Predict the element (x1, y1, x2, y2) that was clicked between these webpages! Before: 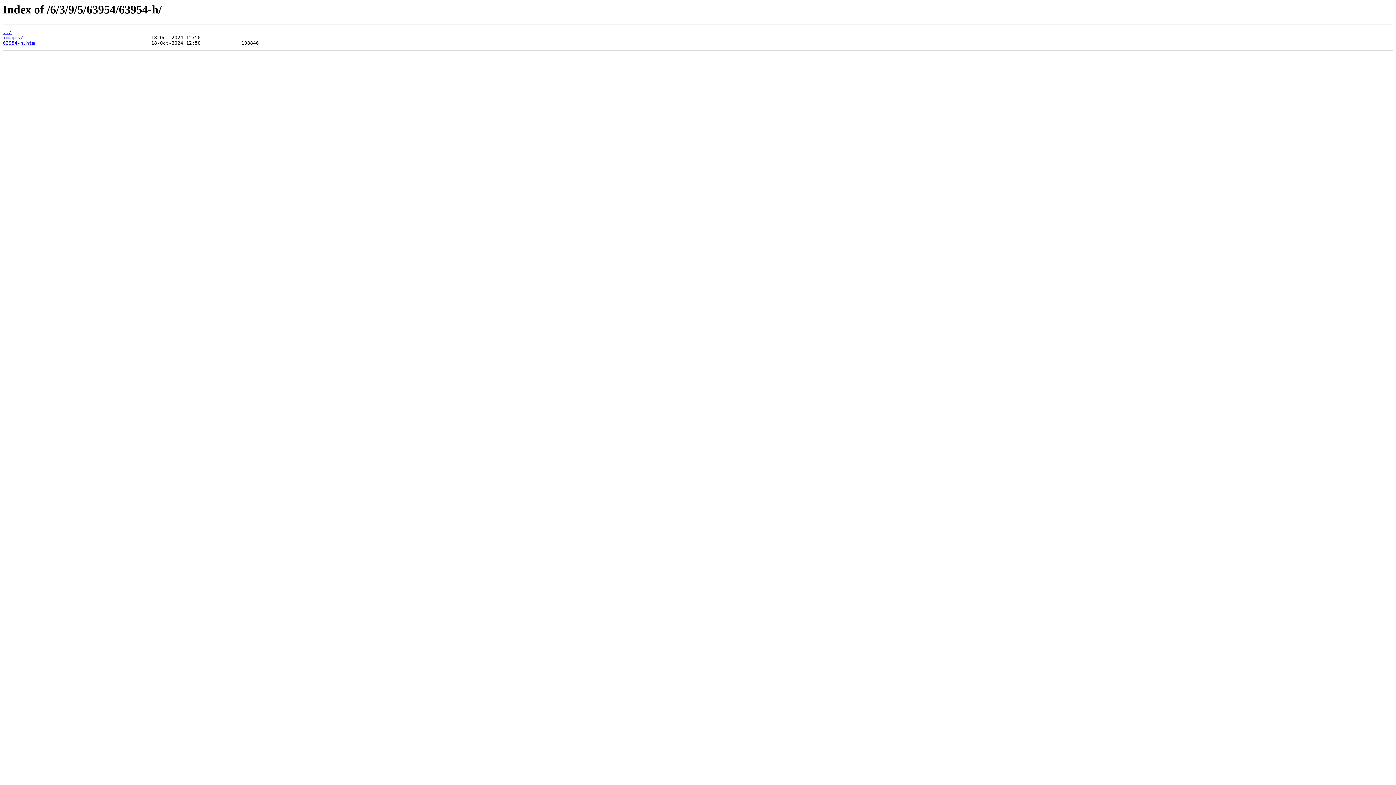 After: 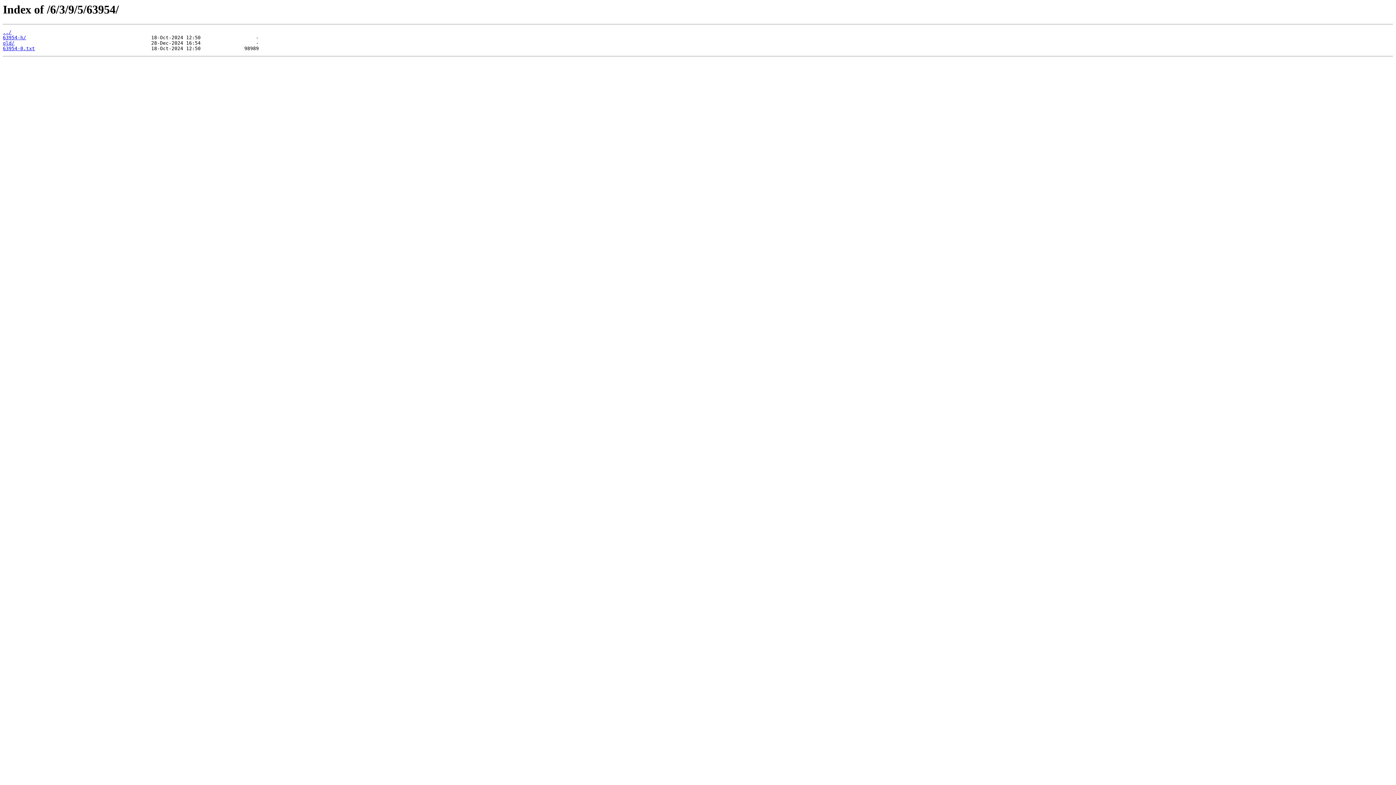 Action: label: ../ bbox: (2, 29, 11, 35)